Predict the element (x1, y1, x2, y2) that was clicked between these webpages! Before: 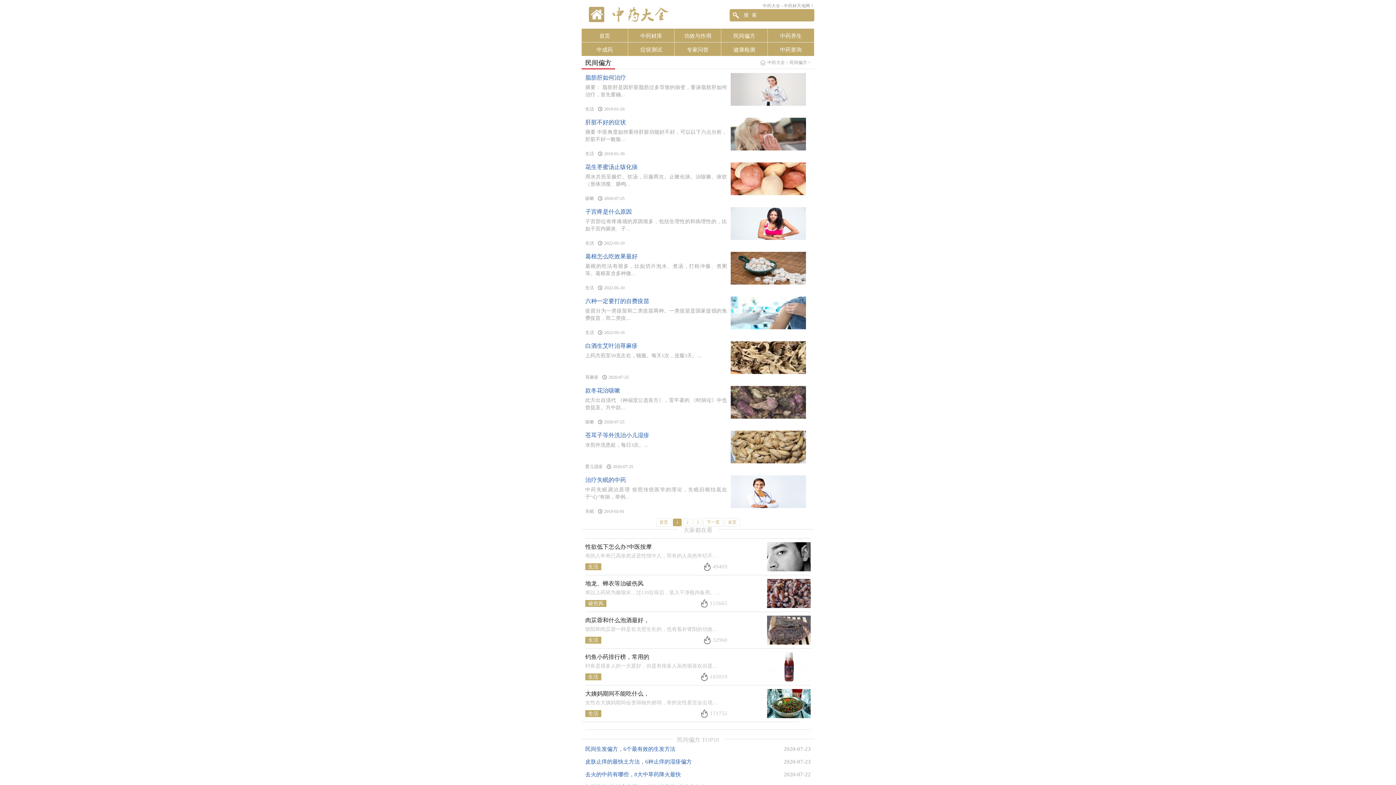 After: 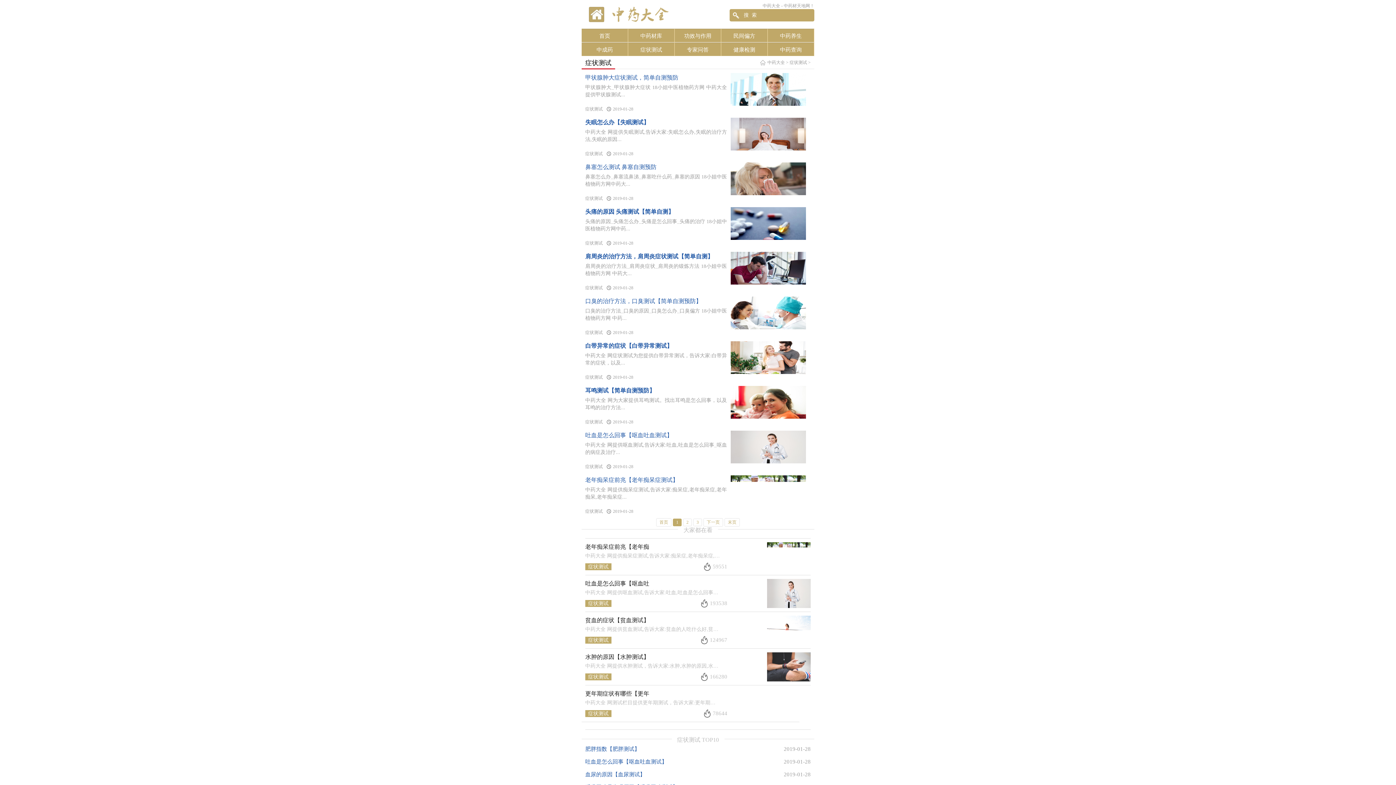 Action: label: 症状测试 bbox: (628, 43, 674, 56)